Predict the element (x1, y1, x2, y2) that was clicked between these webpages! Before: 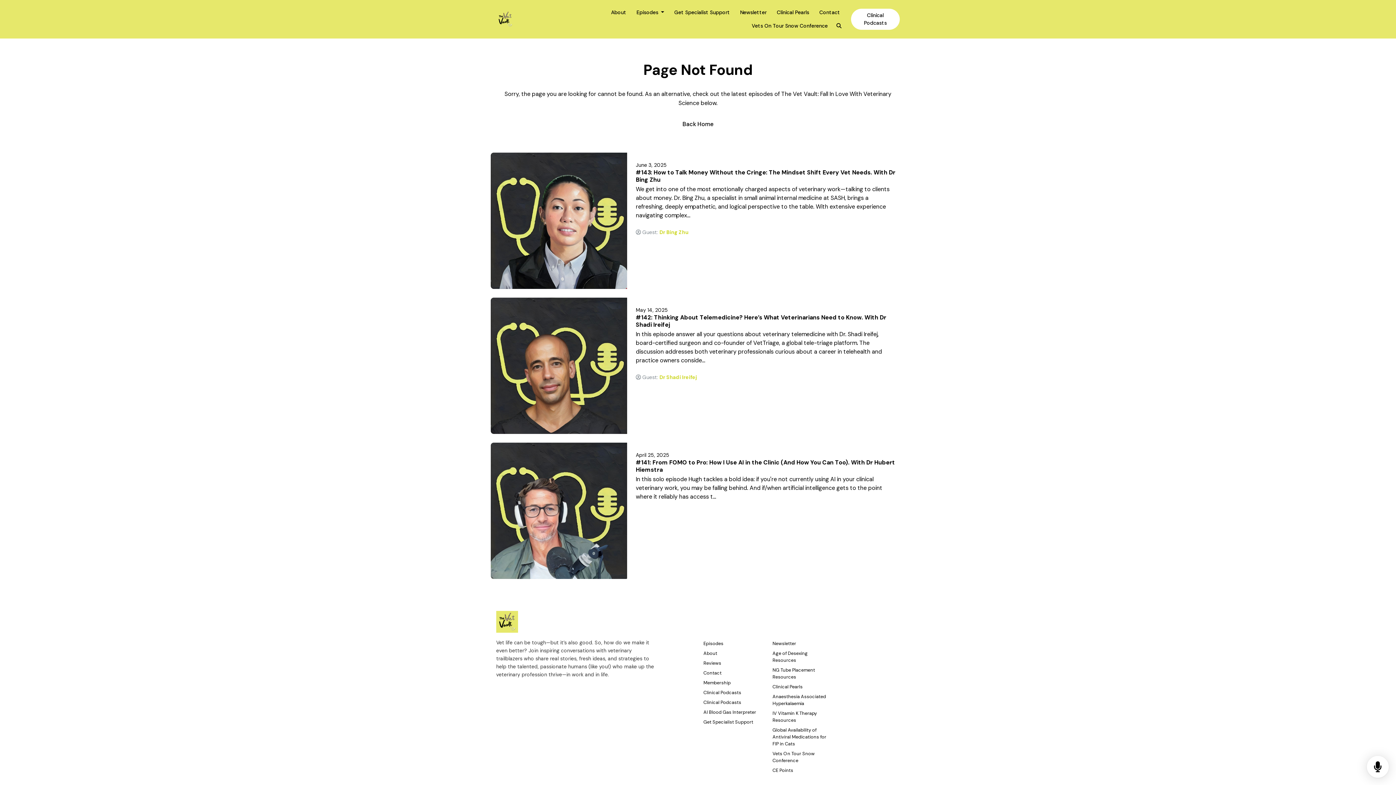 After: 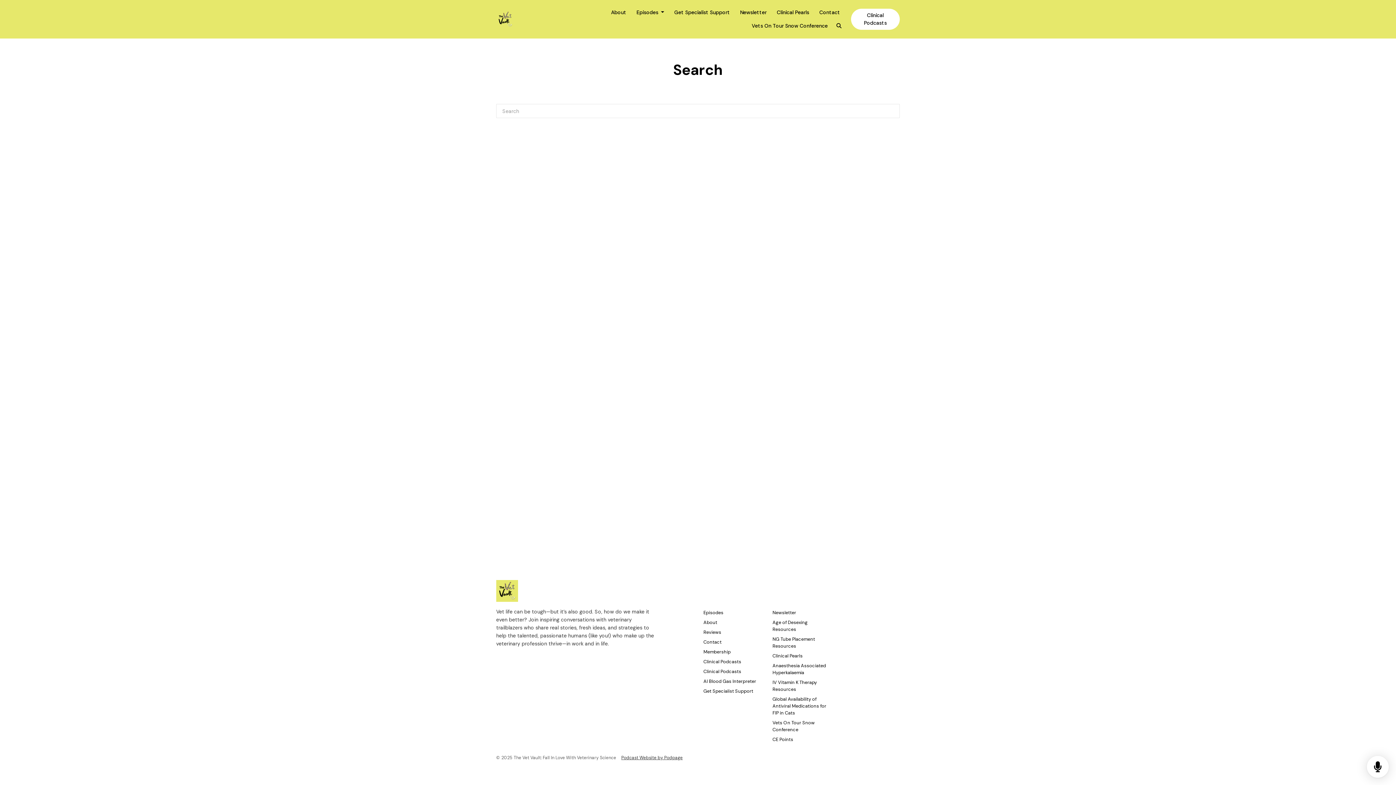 Action: label: Click to search entire website bbox: (833, 19, 845, 32)